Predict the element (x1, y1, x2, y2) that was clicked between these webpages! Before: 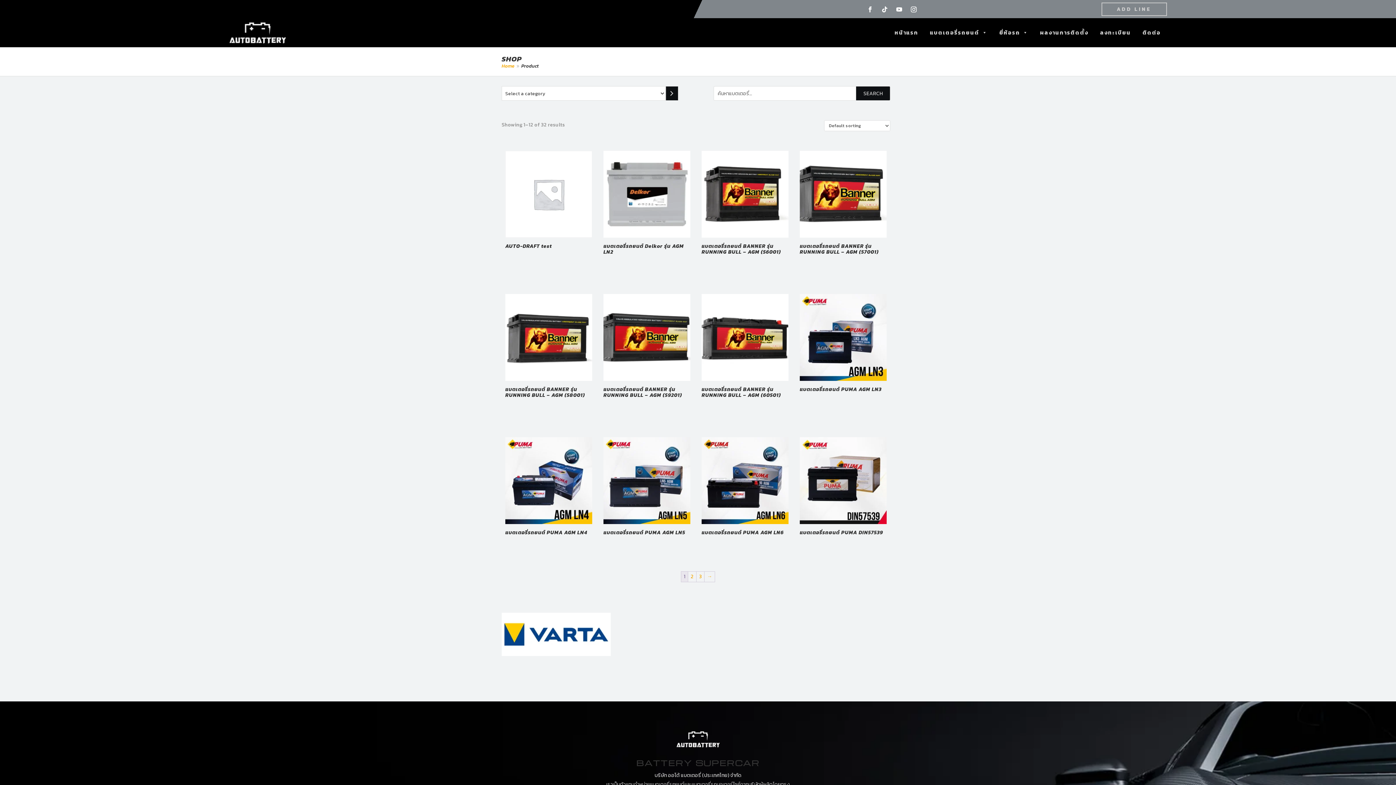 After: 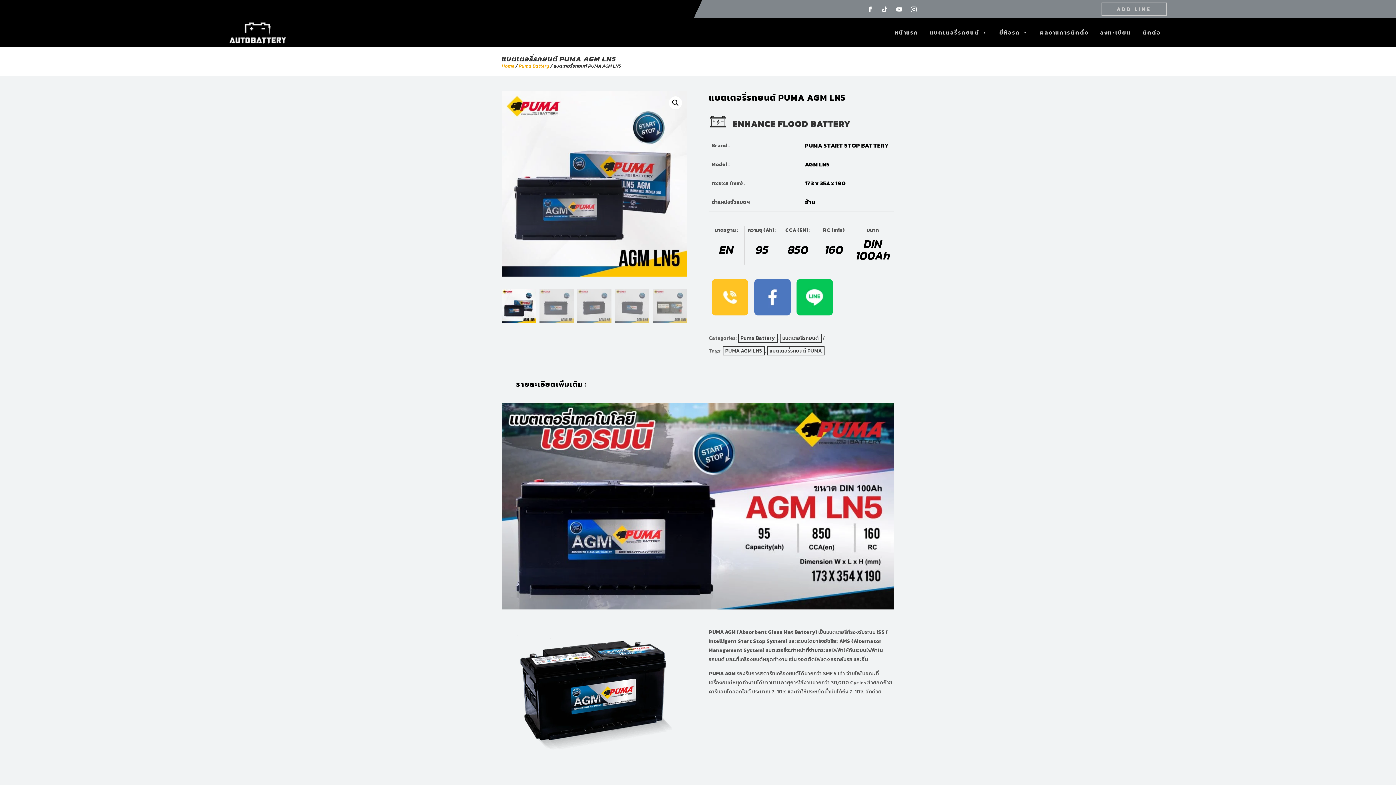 Action: bbox: (603, 437, 690, 538) label: แบตเตอรี่รถยนต์ PUMA AGM LN5